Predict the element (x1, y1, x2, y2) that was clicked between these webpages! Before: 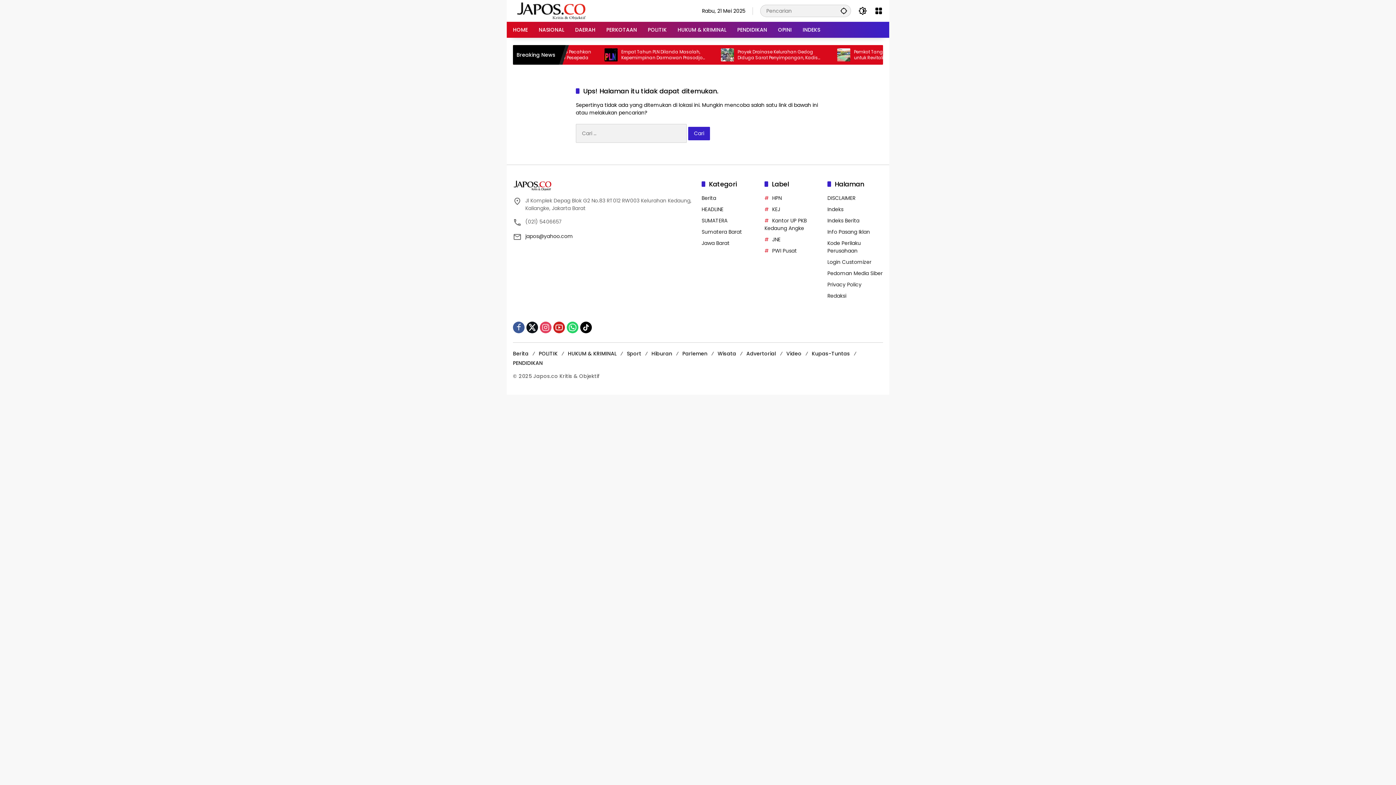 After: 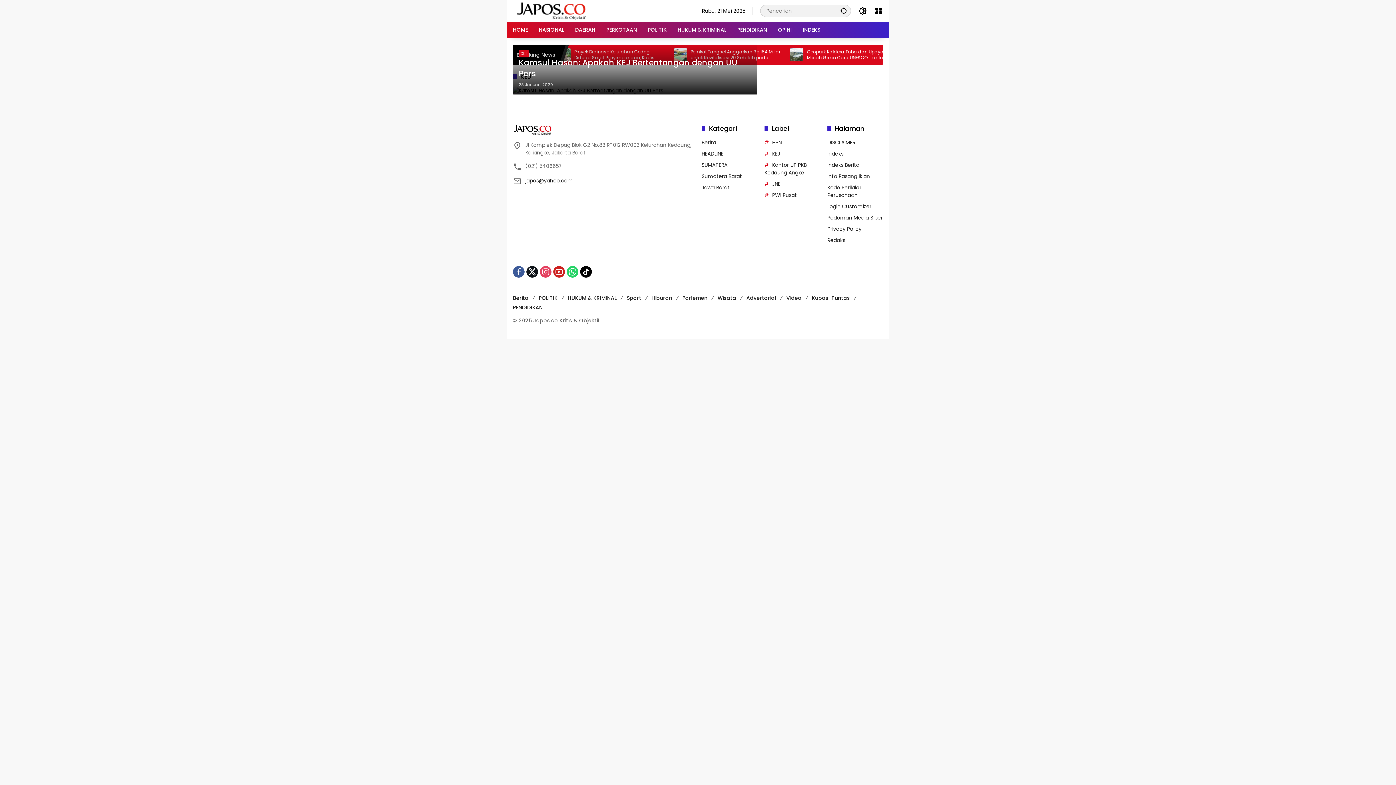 Action: bbox: (764, 205, 780, 213) label: KEJ